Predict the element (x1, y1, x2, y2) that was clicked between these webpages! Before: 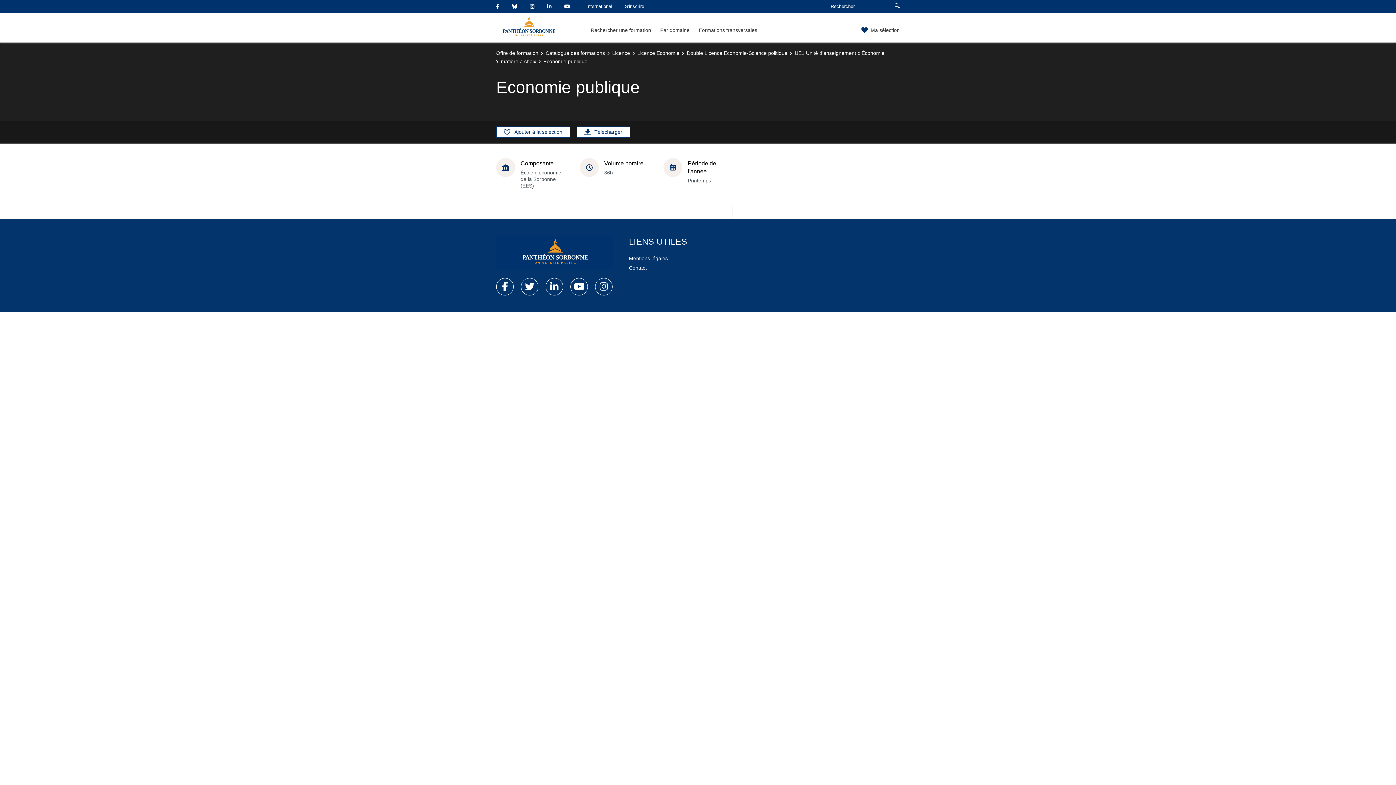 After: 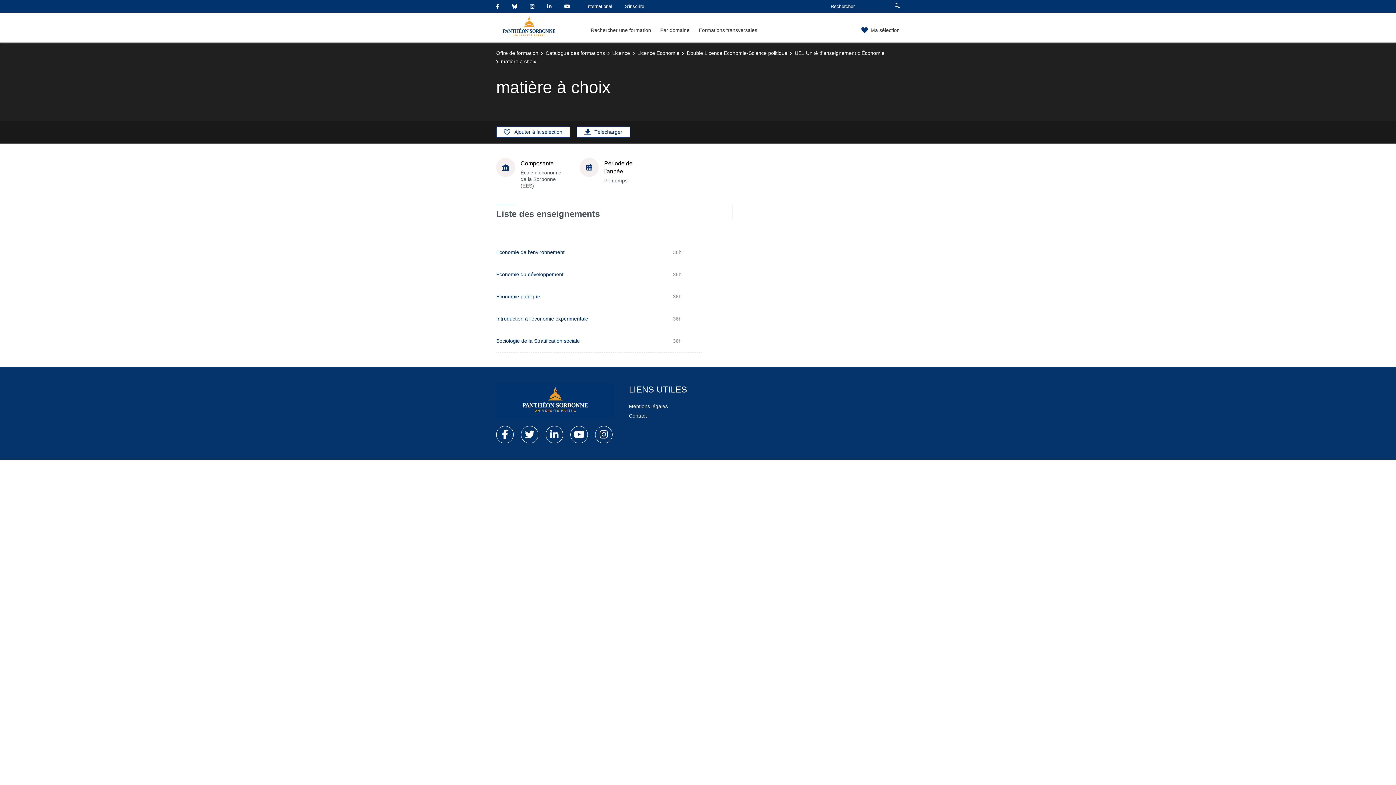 Action: bbox: (501, 58, 536, 64) label: matière à choix